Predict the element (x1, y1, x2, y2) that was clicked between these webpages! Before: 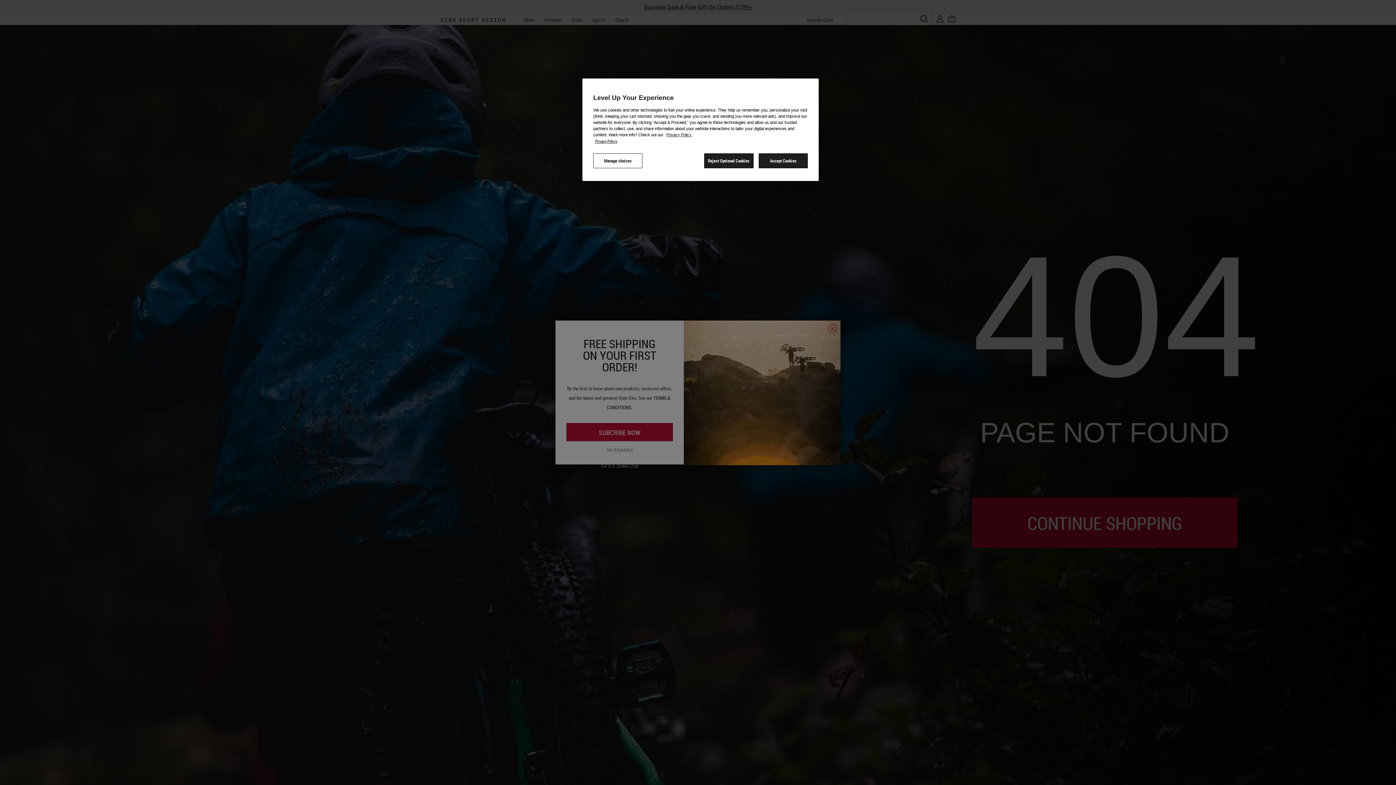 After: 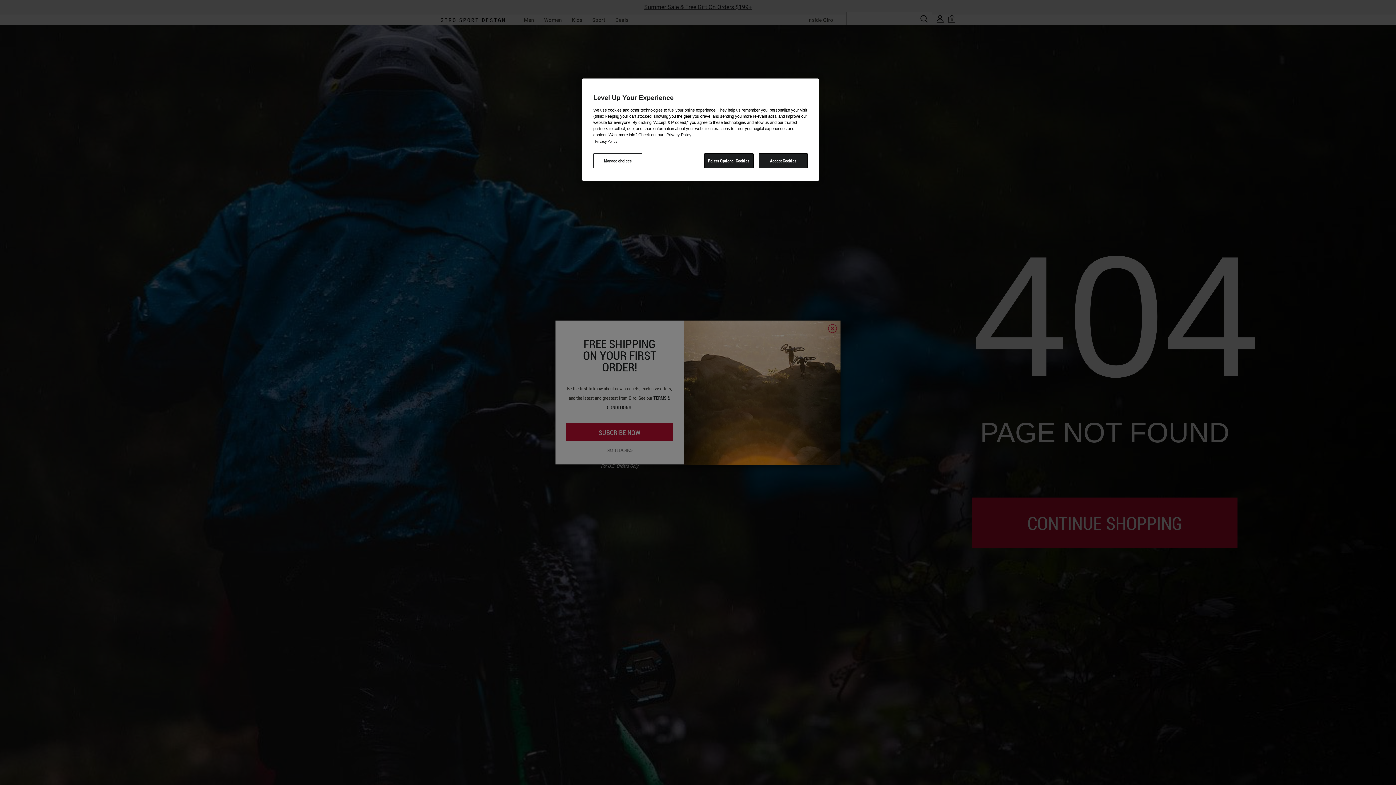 Action: label: More information about your privacy, opens in a new tab bbox: (595, 138, 617, 144)